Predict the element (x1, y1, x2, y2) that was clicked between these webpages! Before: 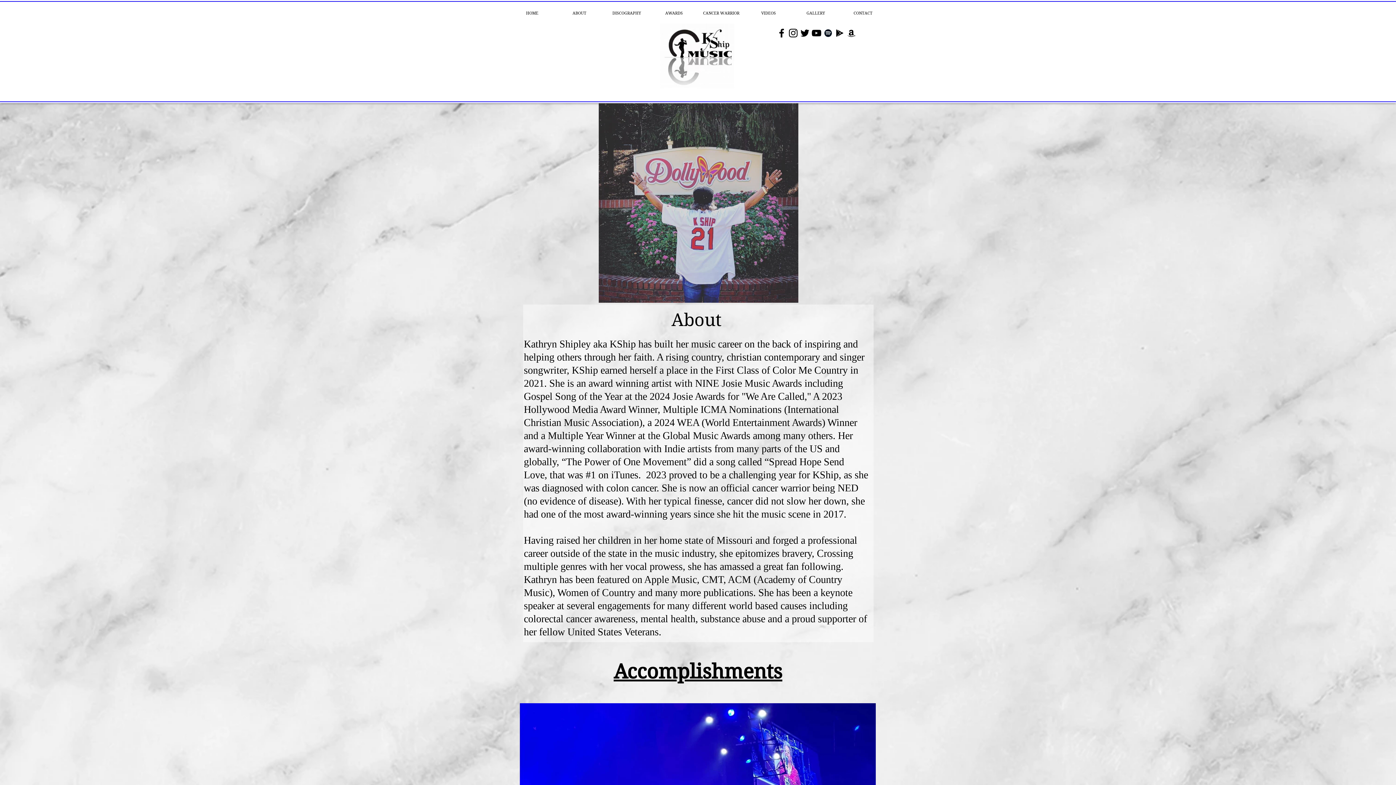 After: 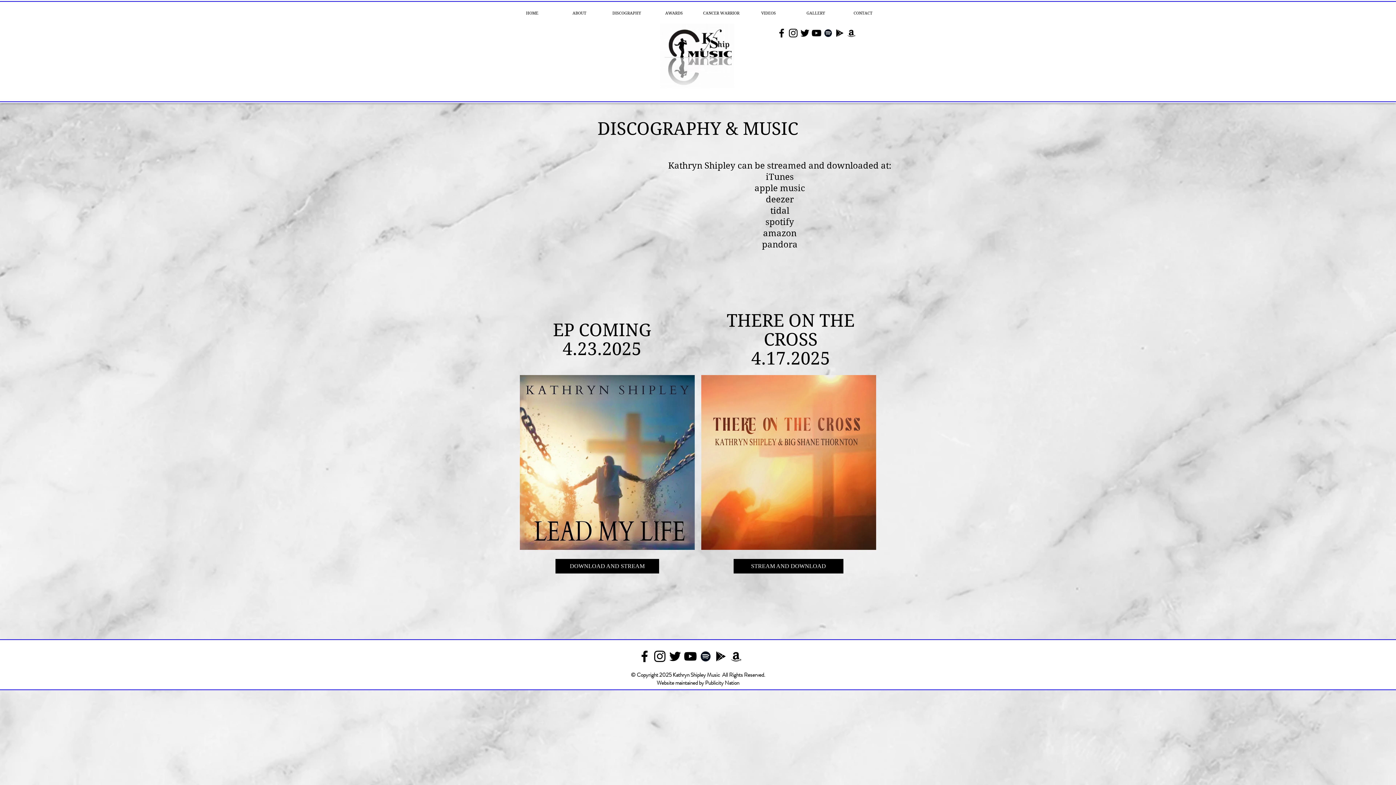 Action: bbox: (603, 5, 650, 20) label: DISCOGRAPHY